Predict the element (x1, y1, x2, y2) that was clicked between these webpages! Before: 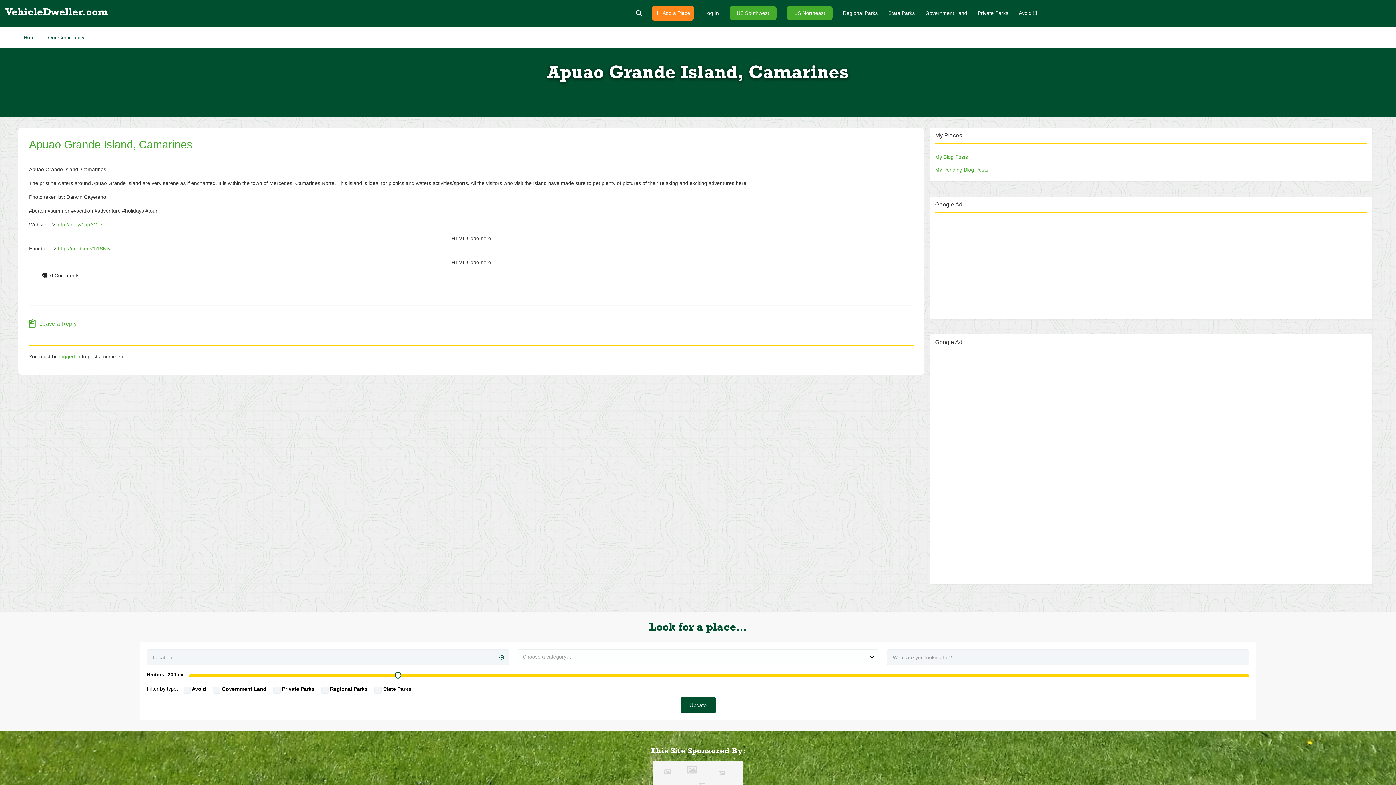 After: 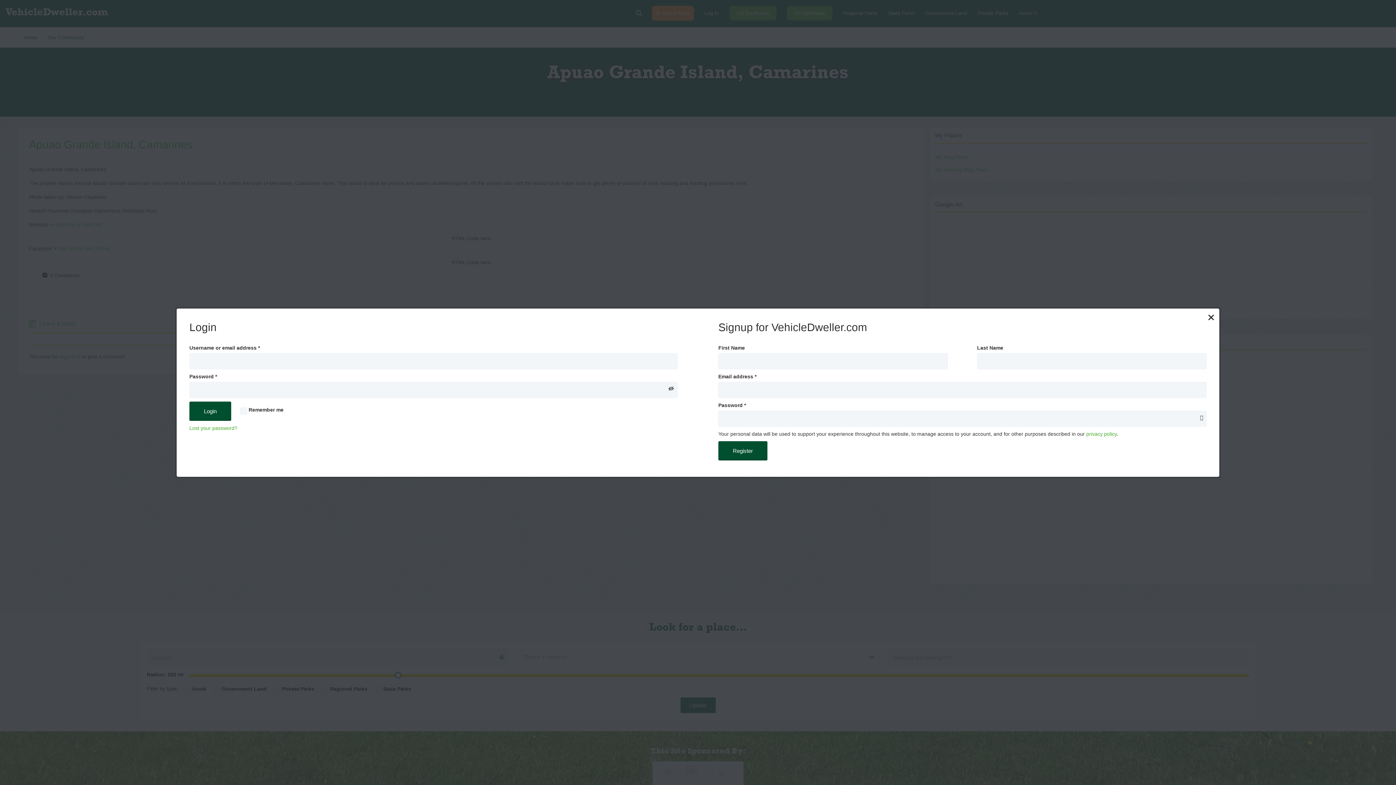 Action: bbox: (704, 2, 719, 23) label: Log In